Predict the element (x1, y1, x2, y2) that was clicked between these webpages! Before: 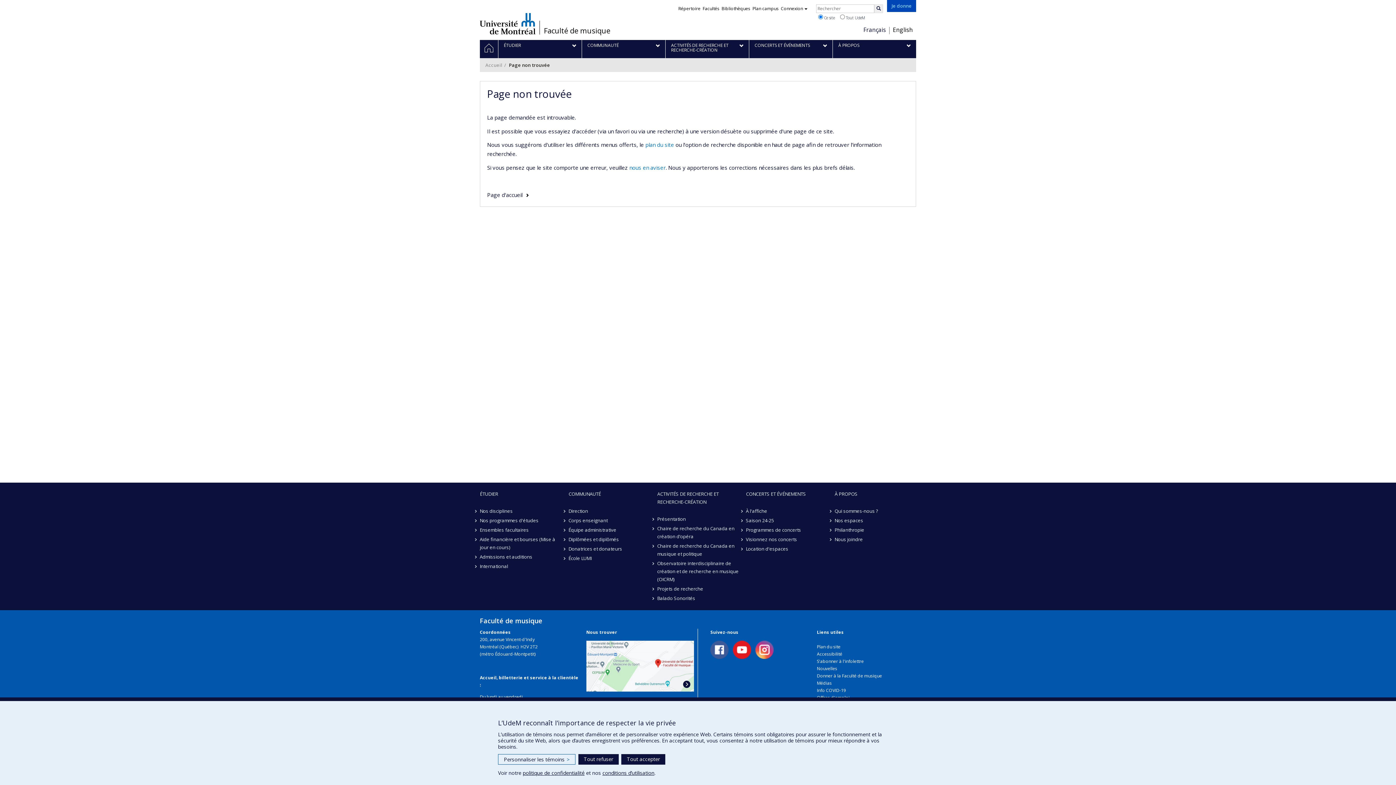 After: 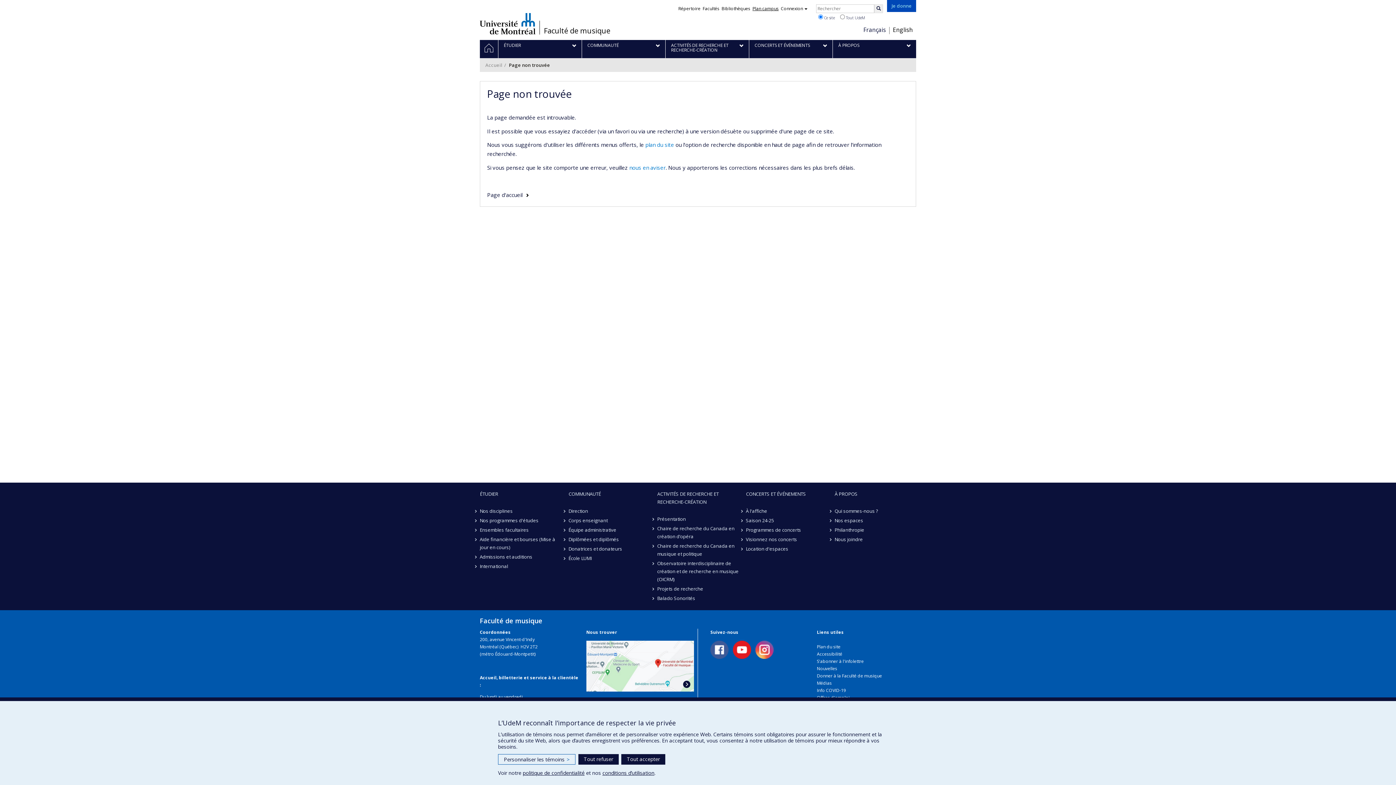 Action: bbox: (752, 5, 778, 11) label: Plan campus